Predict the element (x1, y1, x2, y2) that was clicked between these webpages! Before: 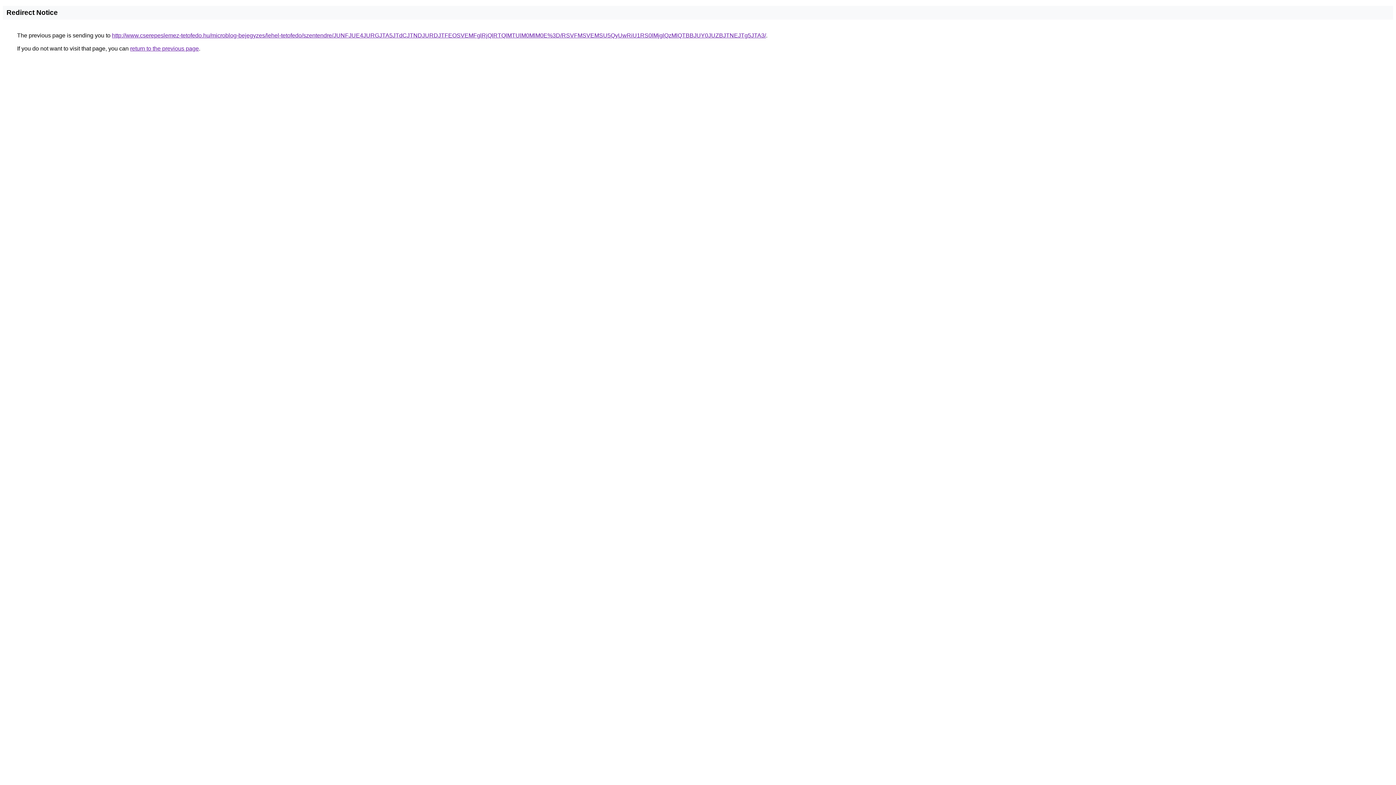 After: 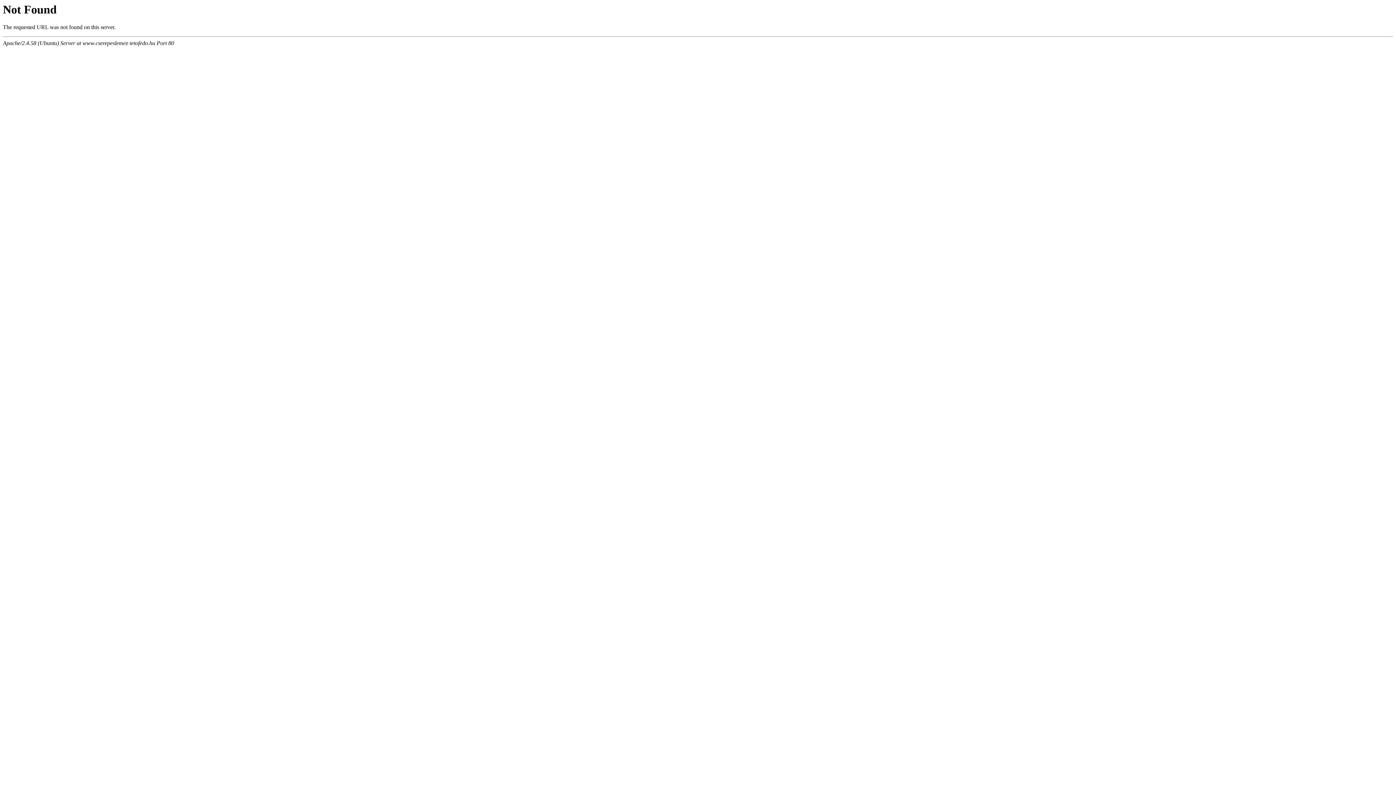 Action: label: http://www.cserepeslemez-tetofedo.hu/microblog-bejegyzes/lehel-tetofedo/szentendre/JUNFJUE4JURGJTA5JTdCJTNDJURDJTFEOSVEMFglRjQlRTQlMTUlM0MlM0E%3D/RSVFMSVEMSU5QyUwRiU1RS0lMjglQzMlQTBBJUY0JUZBJTNEJTg5JTA3/ bbox: (112, 32, 766, 38)